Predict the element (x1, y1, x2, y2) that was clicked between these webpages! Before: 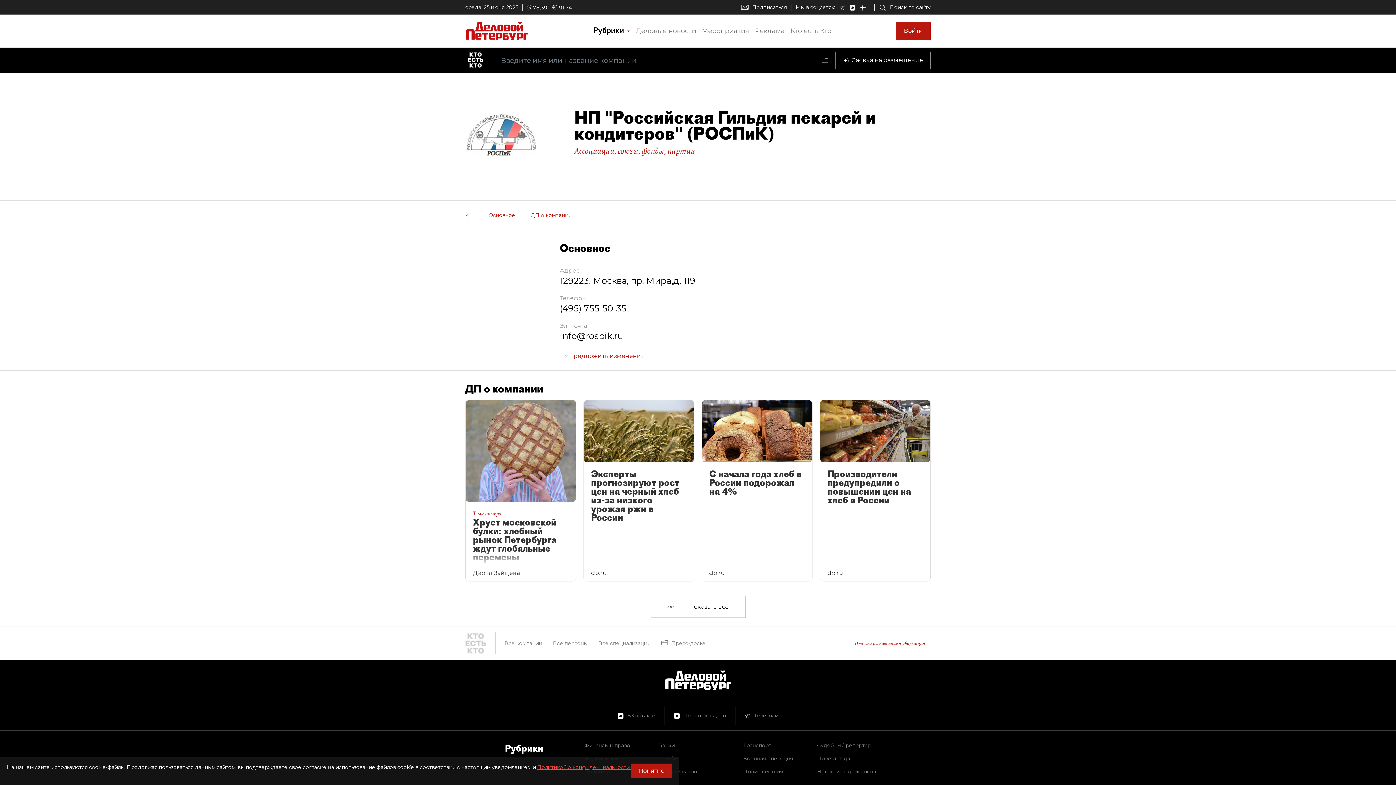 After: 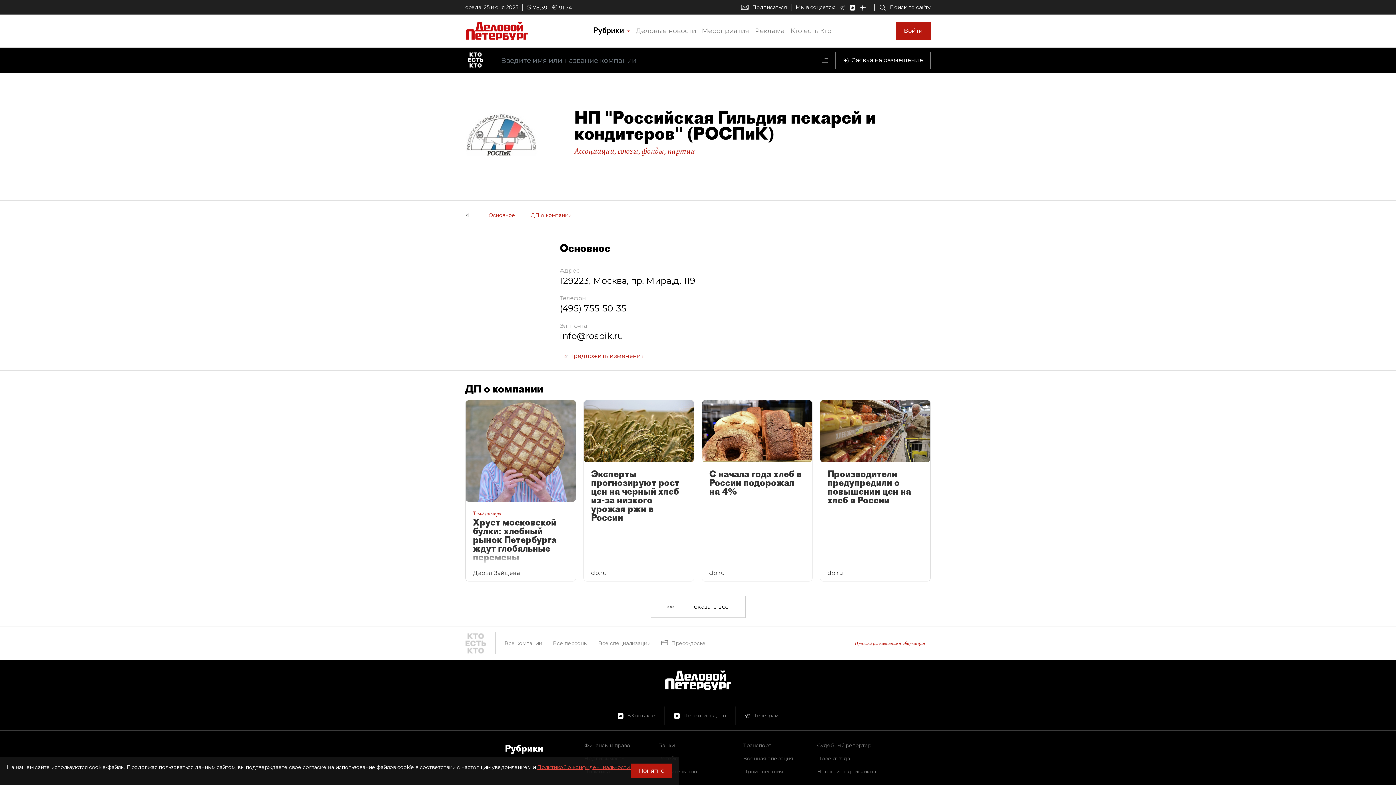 Action: label: Перейти в Дзен bbox: (665, 706, 735, 725)